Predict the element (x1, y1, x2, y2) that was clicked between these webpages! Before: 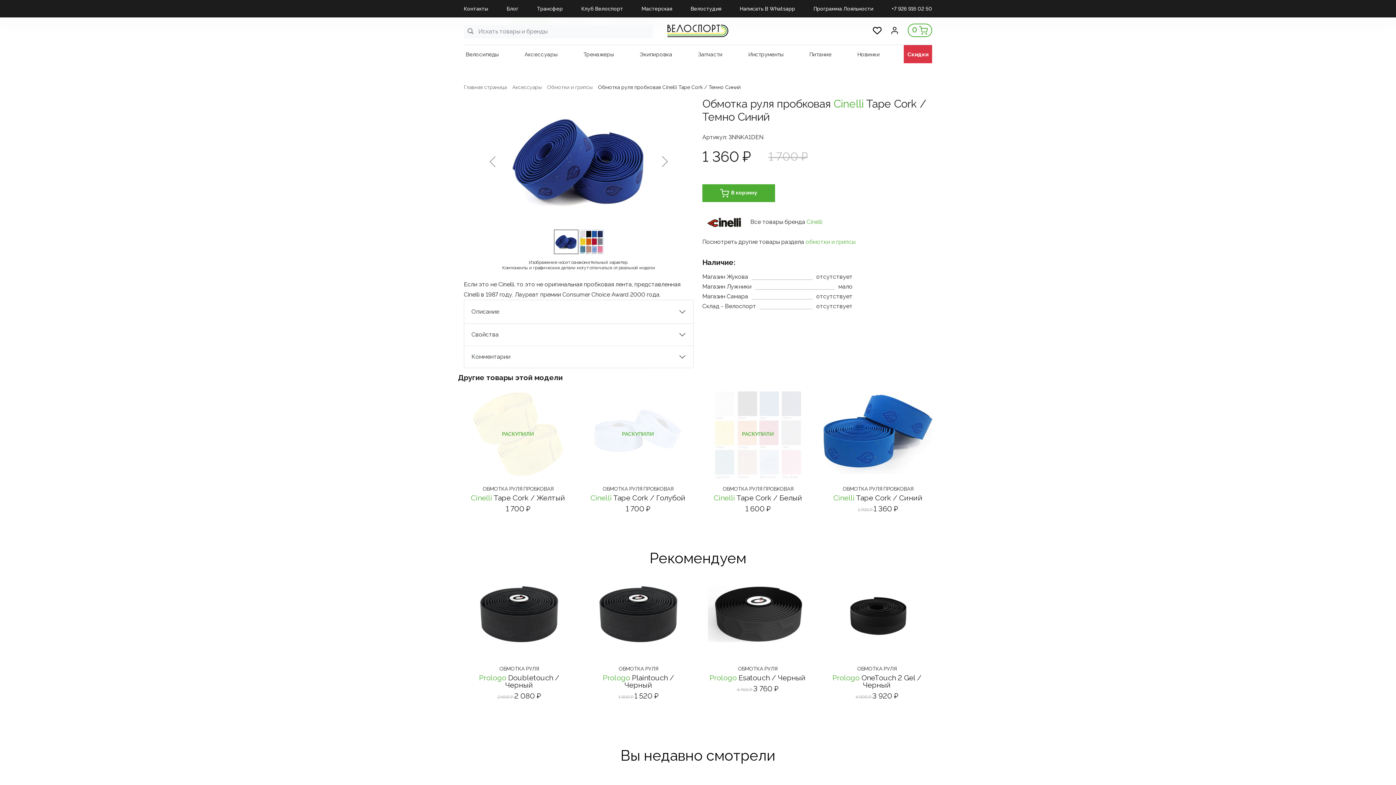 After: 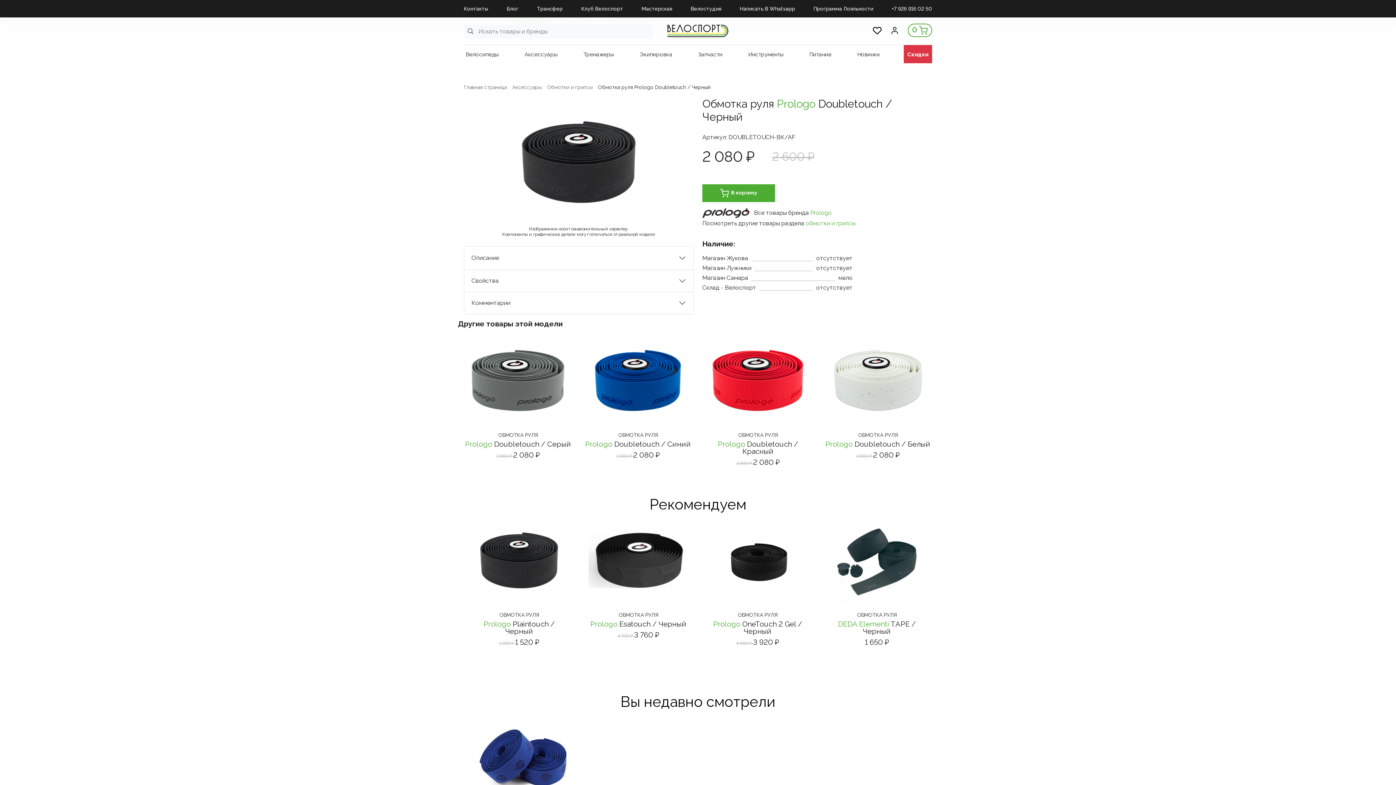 Action: bbox: (469, 569, 569, 660)